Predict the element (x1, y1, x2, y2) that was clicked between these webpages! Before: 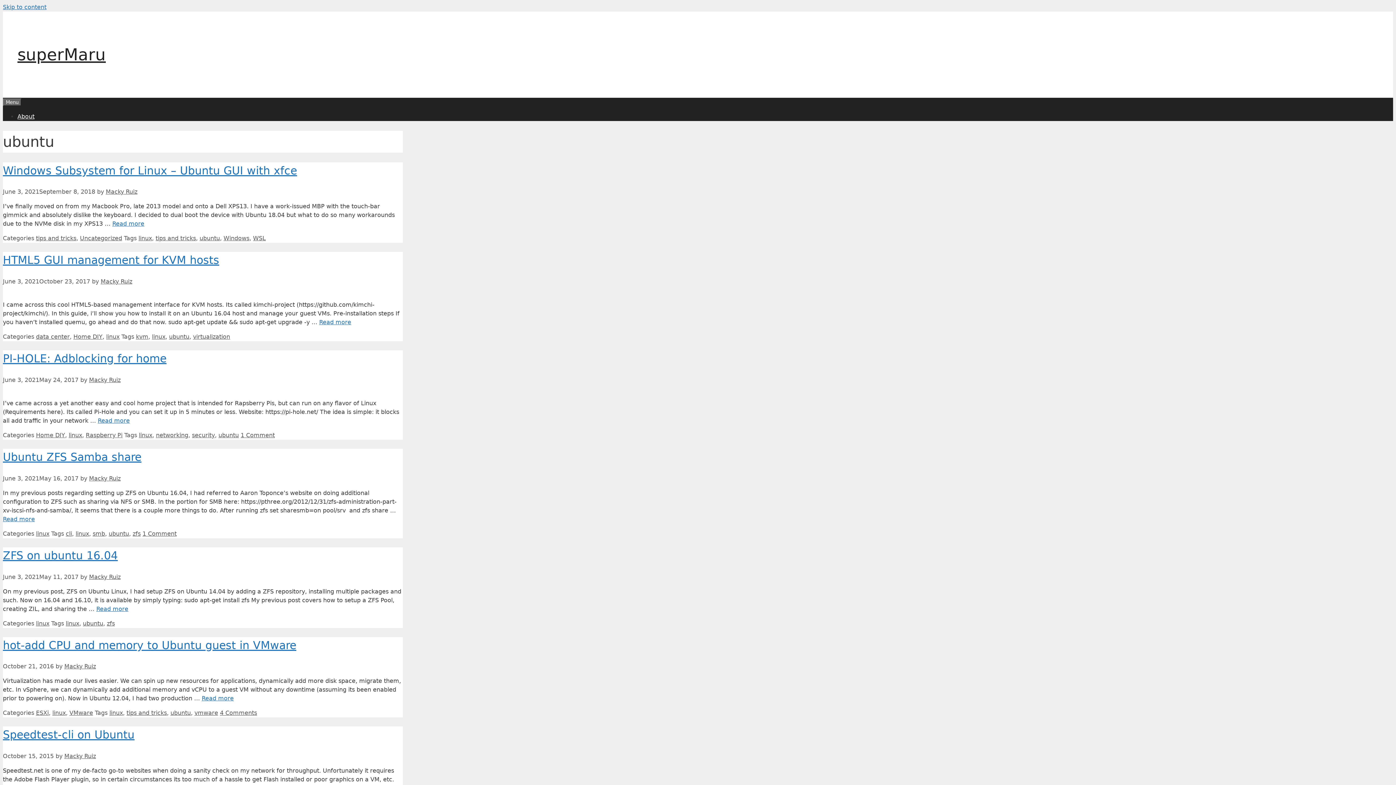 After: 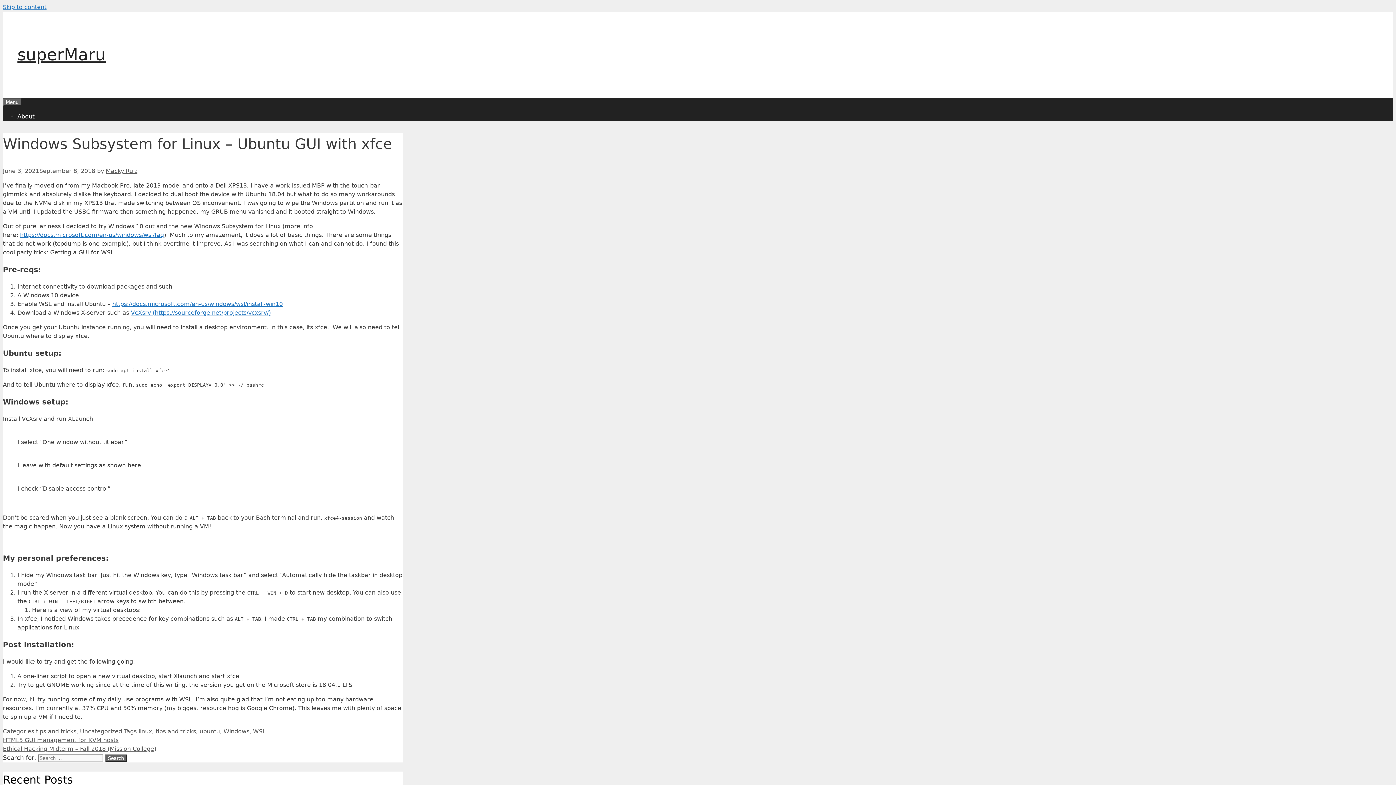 Action: label: Read more about Windows Subsystem for Linux – Ubuntu GUI with xfce bbox: (112, 220, 144, 227)